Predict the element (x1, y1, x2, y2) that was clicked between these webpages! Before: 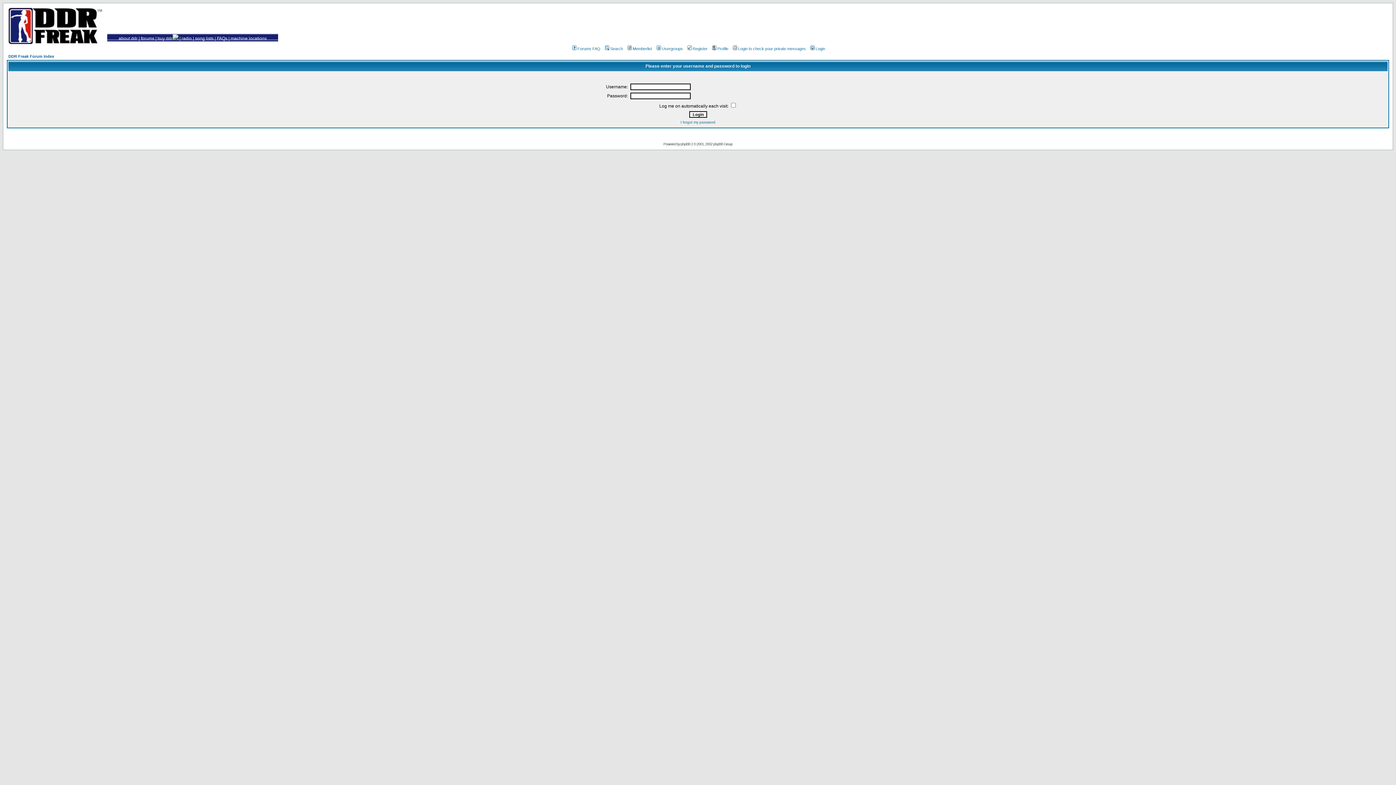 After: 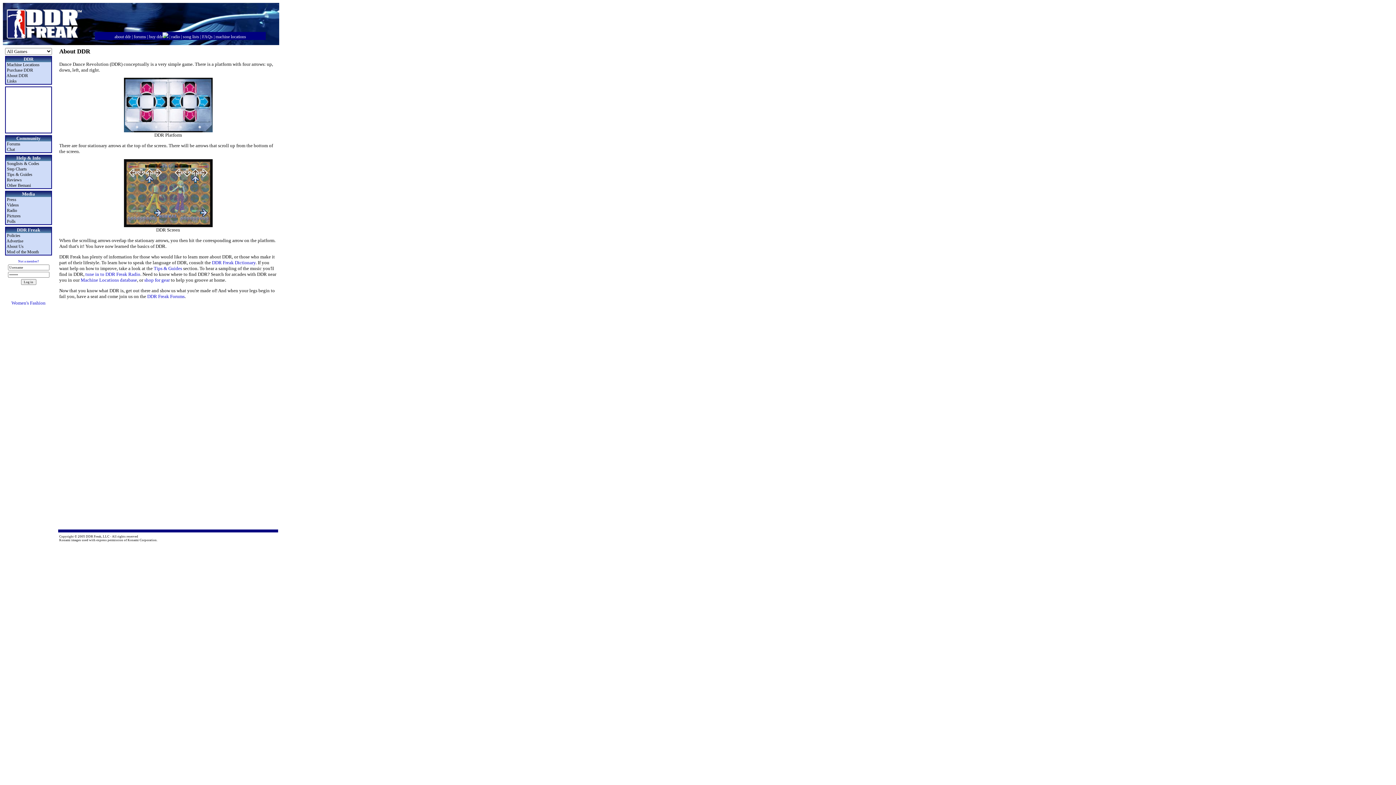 Action: bbox: (118, 36, 137, 41) label: about ddr